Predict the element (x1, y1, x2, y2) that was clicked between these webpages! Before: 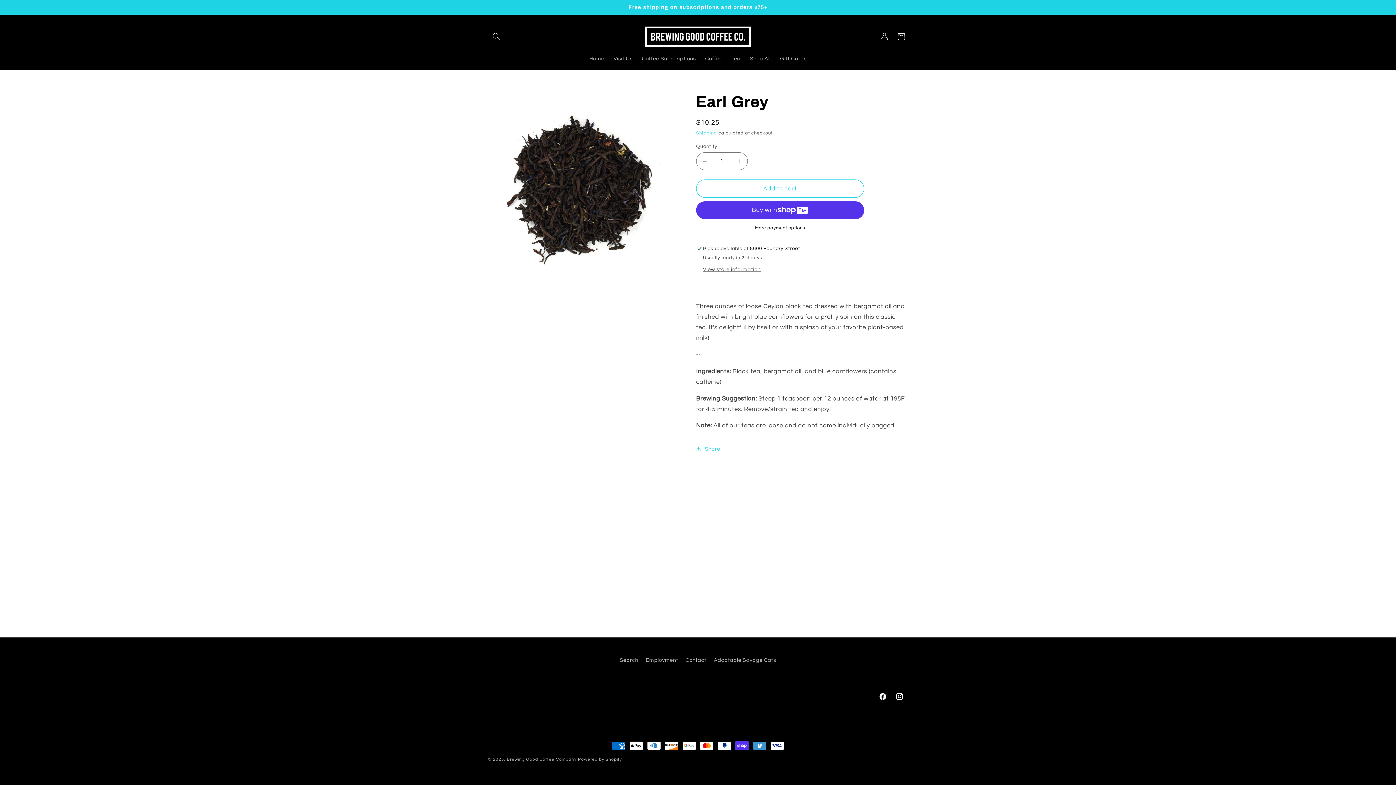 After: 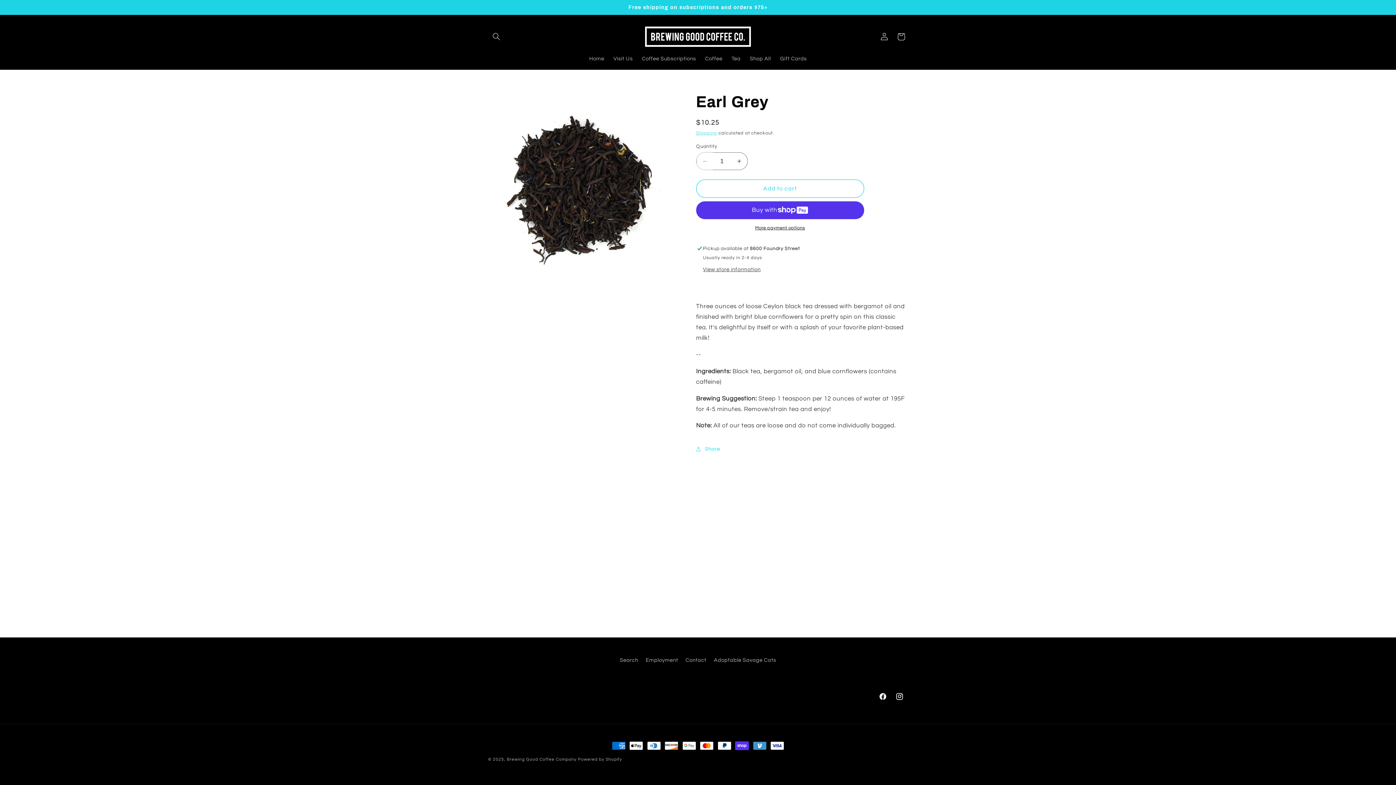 Action: bbox: (696, 152, 713, 170) label: Decrease quantity for Earl Grey